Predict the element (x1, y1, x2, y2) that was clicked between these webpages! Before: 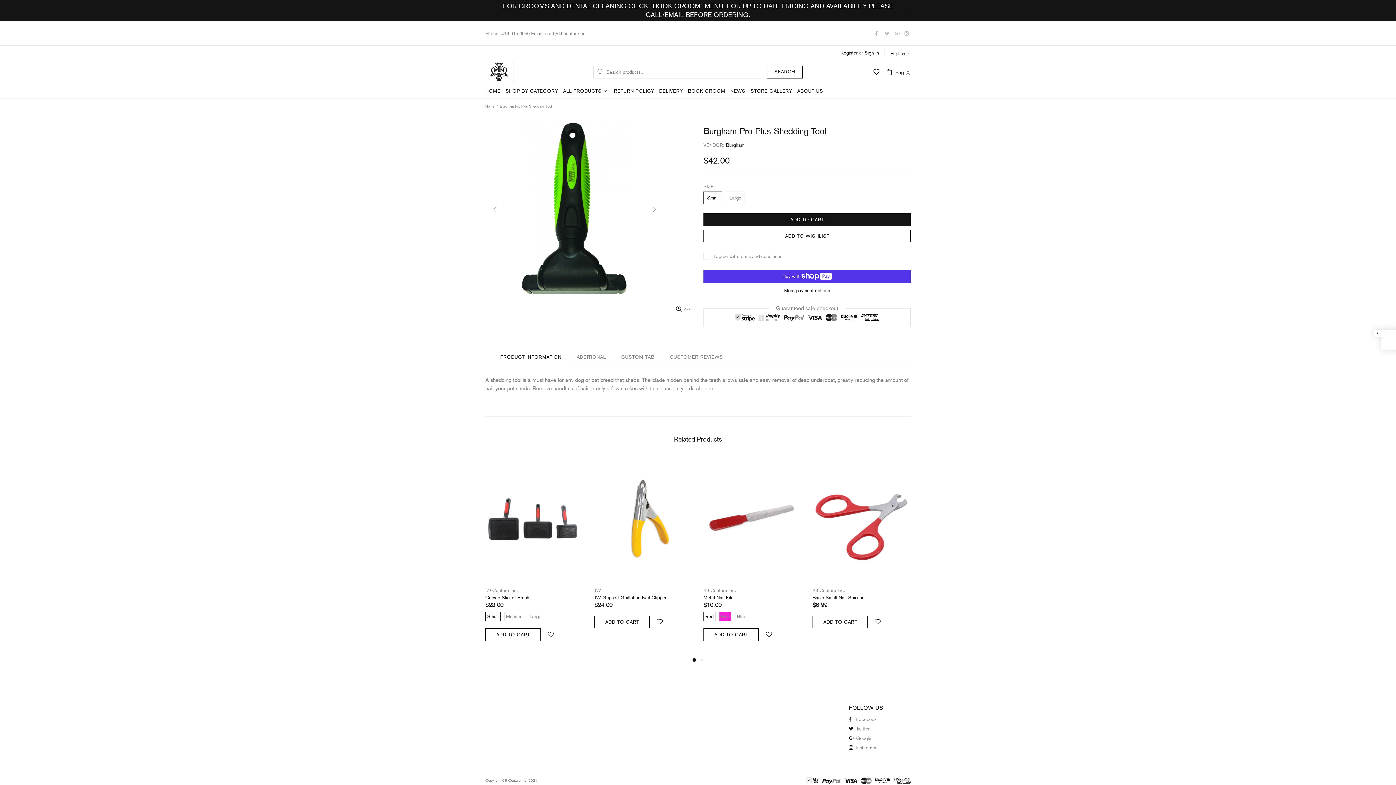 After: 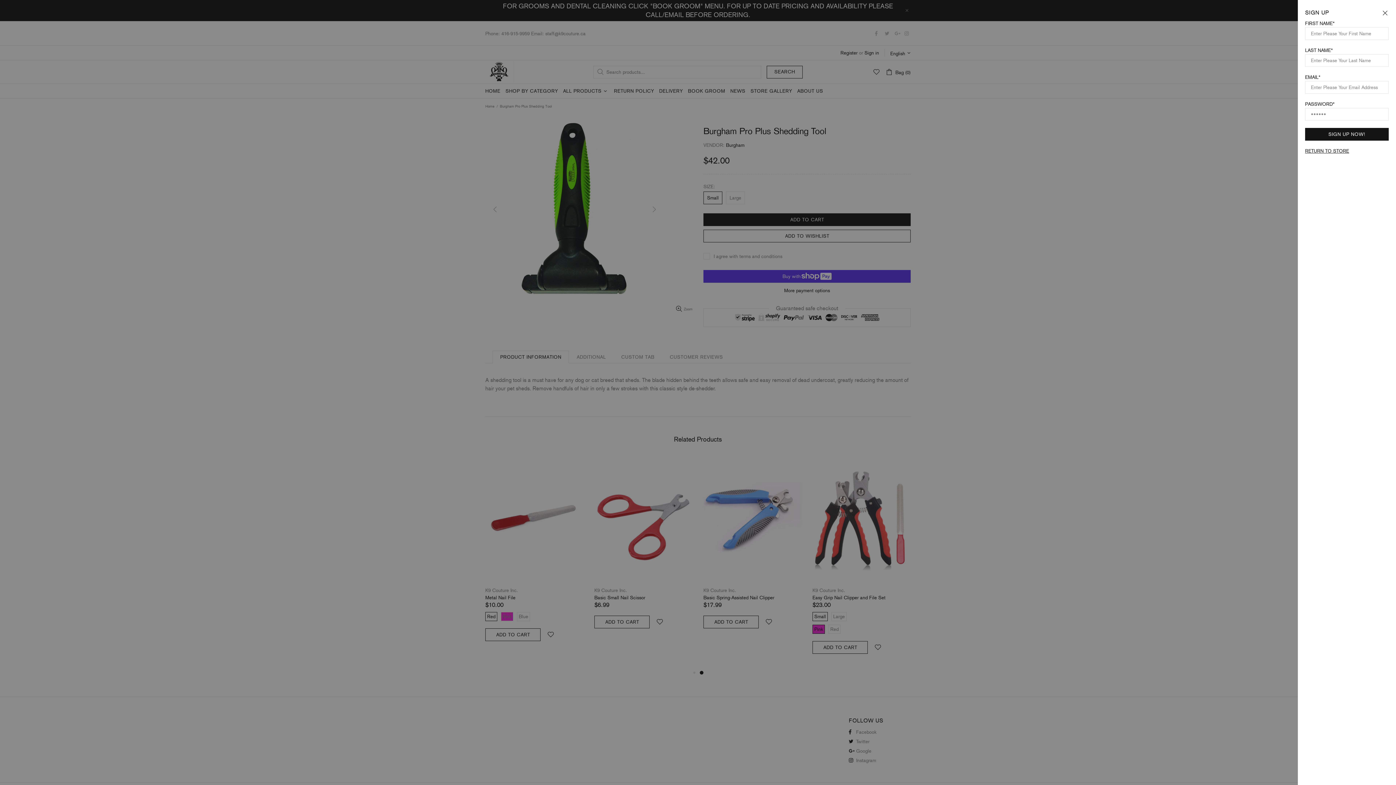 Action: bbox: (840, 49, 857, 56) label: Register